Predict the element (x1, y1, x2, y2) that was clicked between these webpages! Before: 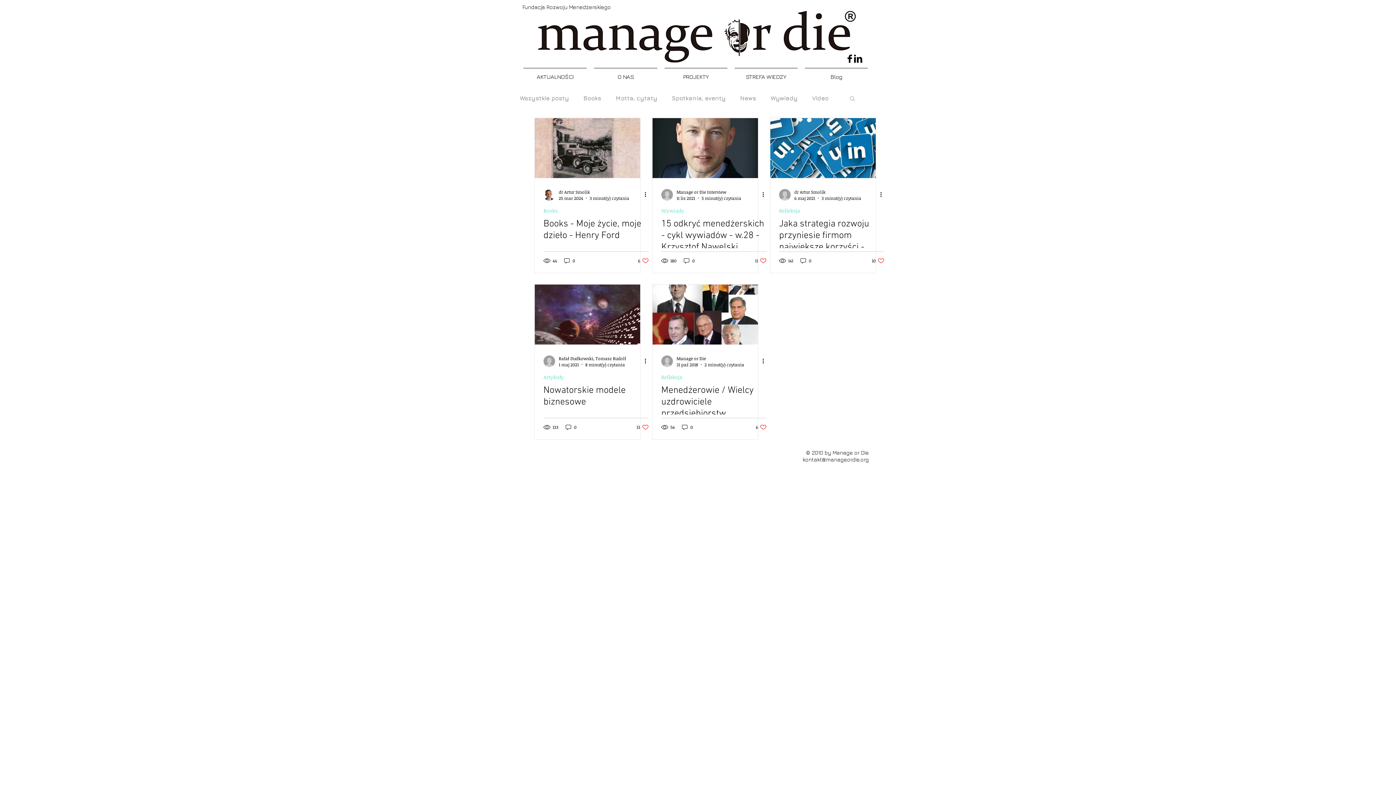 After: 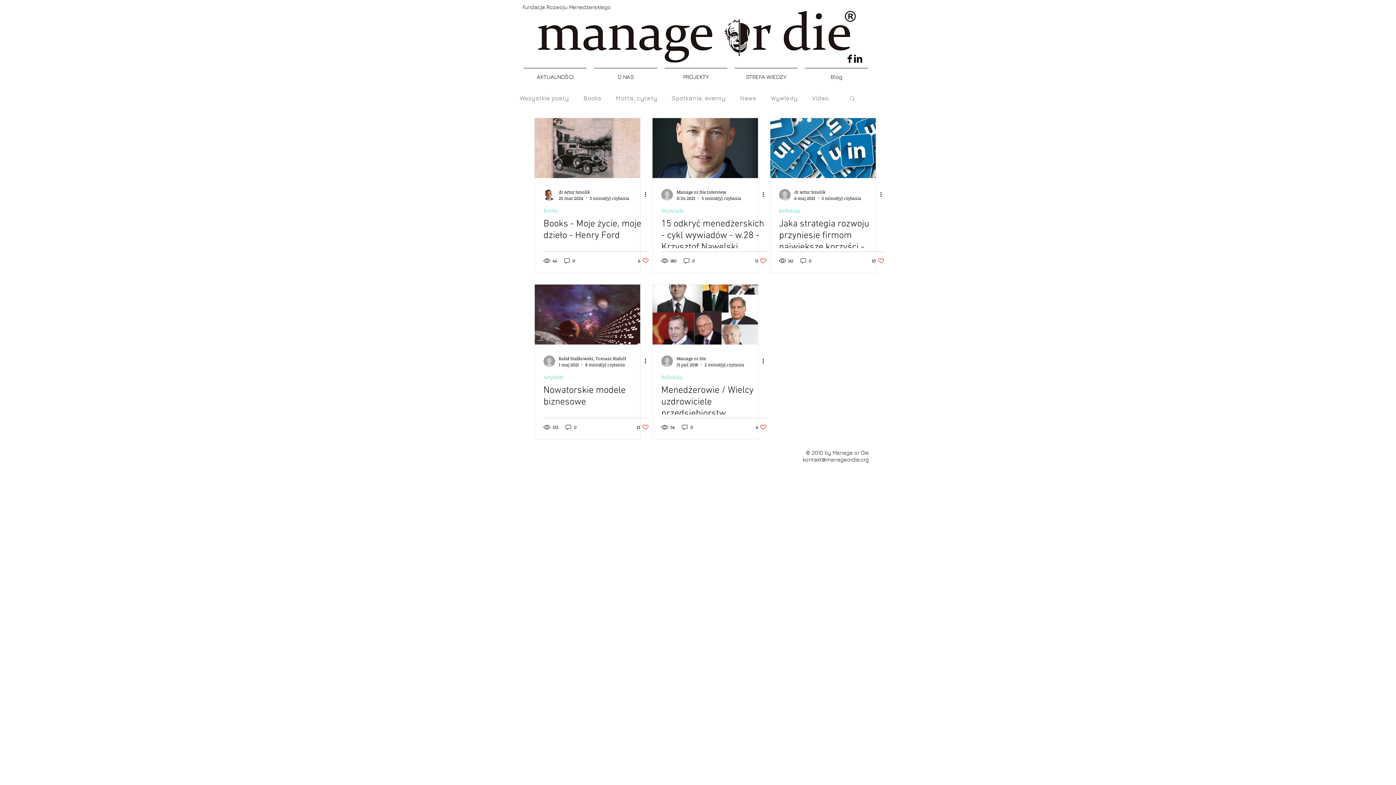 Action: bbox: (872, 257, 884, 264) label: like-button.aria-label.like